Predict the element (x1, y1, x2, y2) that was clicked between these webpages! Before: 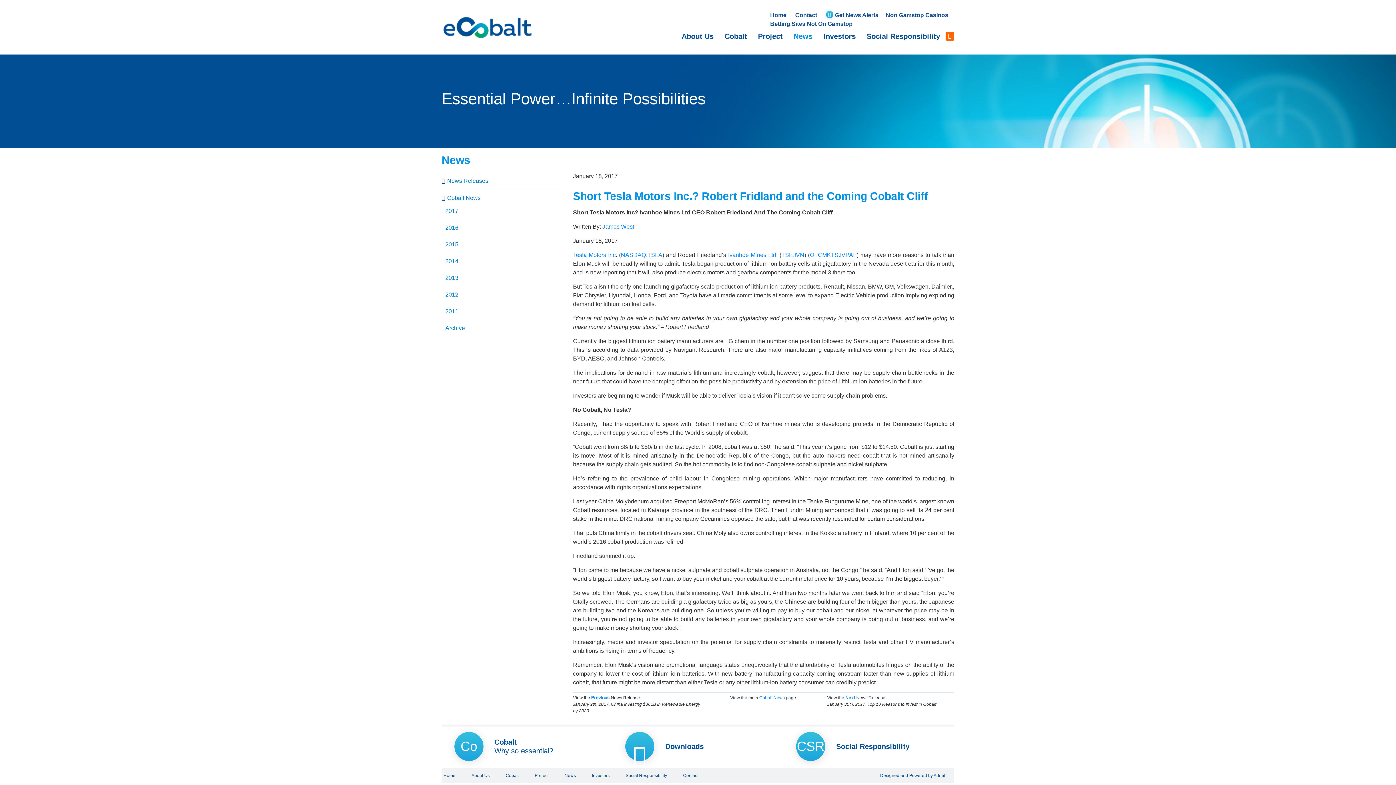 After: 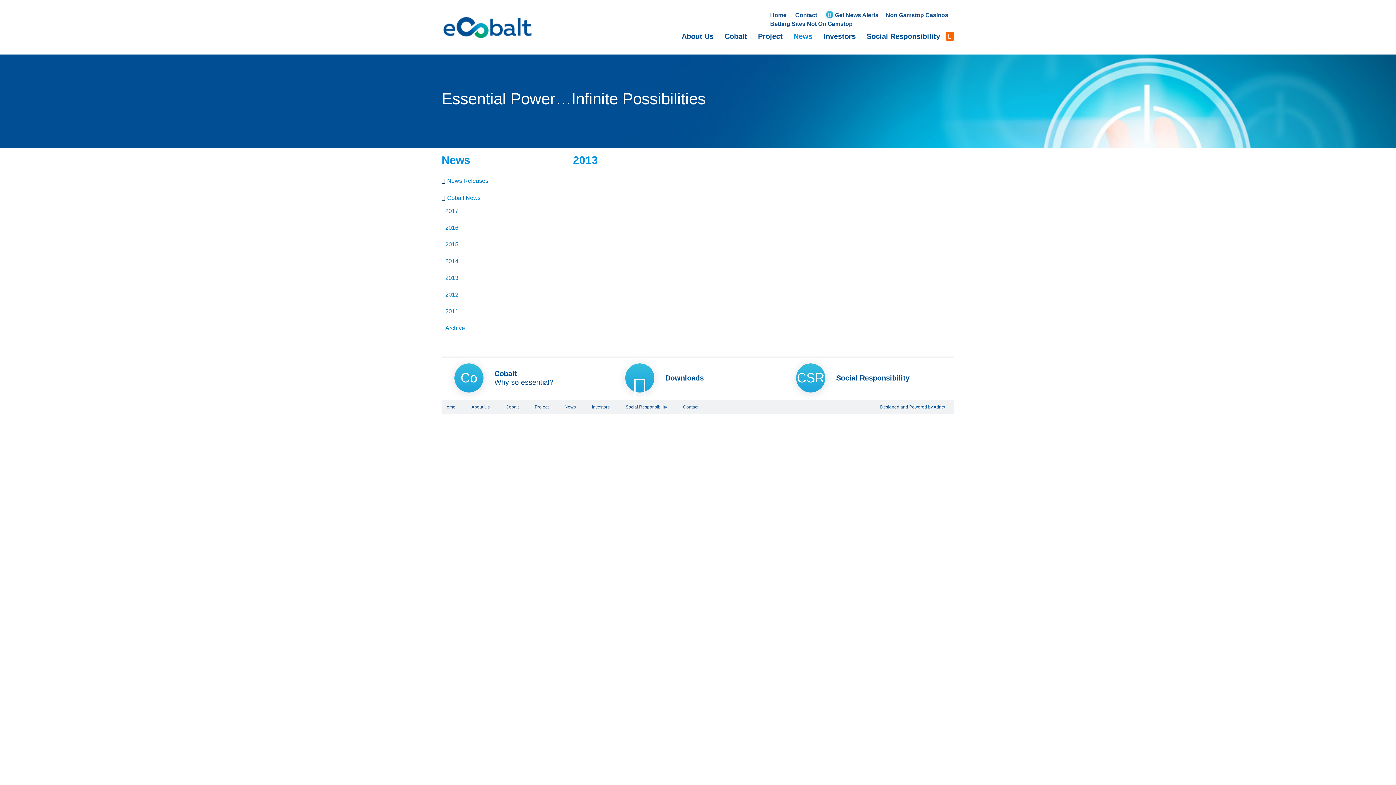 Action: bbox: (445, 274, 458, 281) label: 2013